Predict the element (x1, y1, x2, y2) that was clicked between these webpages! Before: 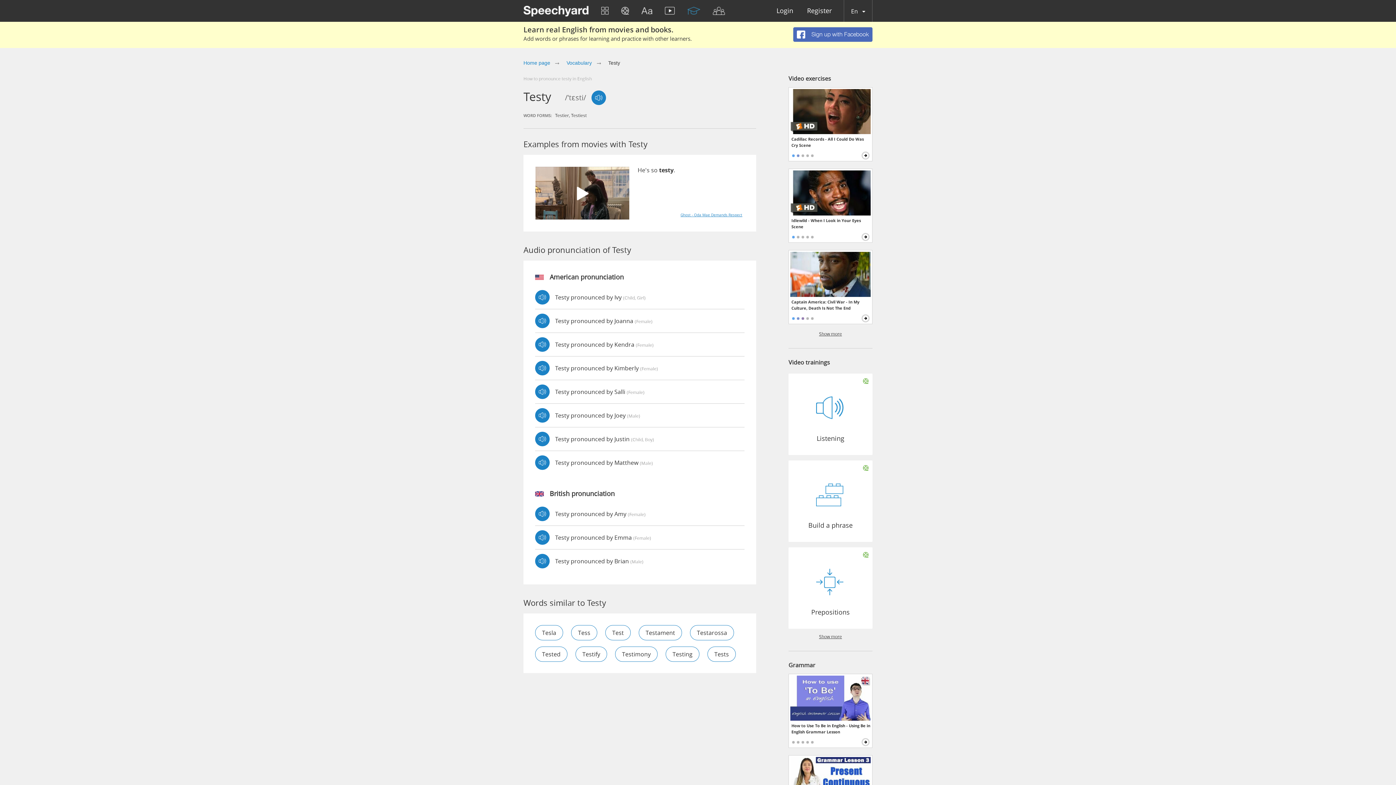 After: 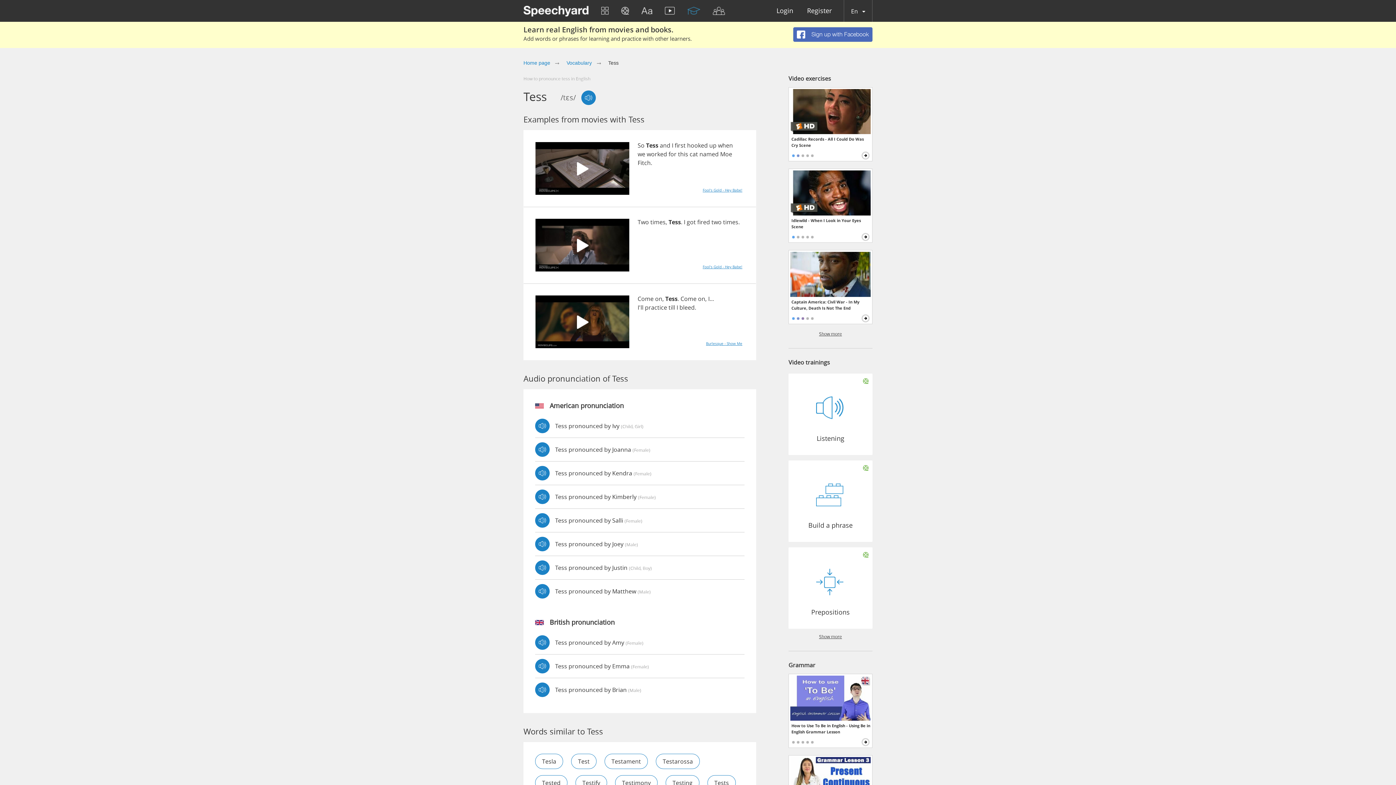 Action: label: Tess bbox: (571, 625, 597, 640)